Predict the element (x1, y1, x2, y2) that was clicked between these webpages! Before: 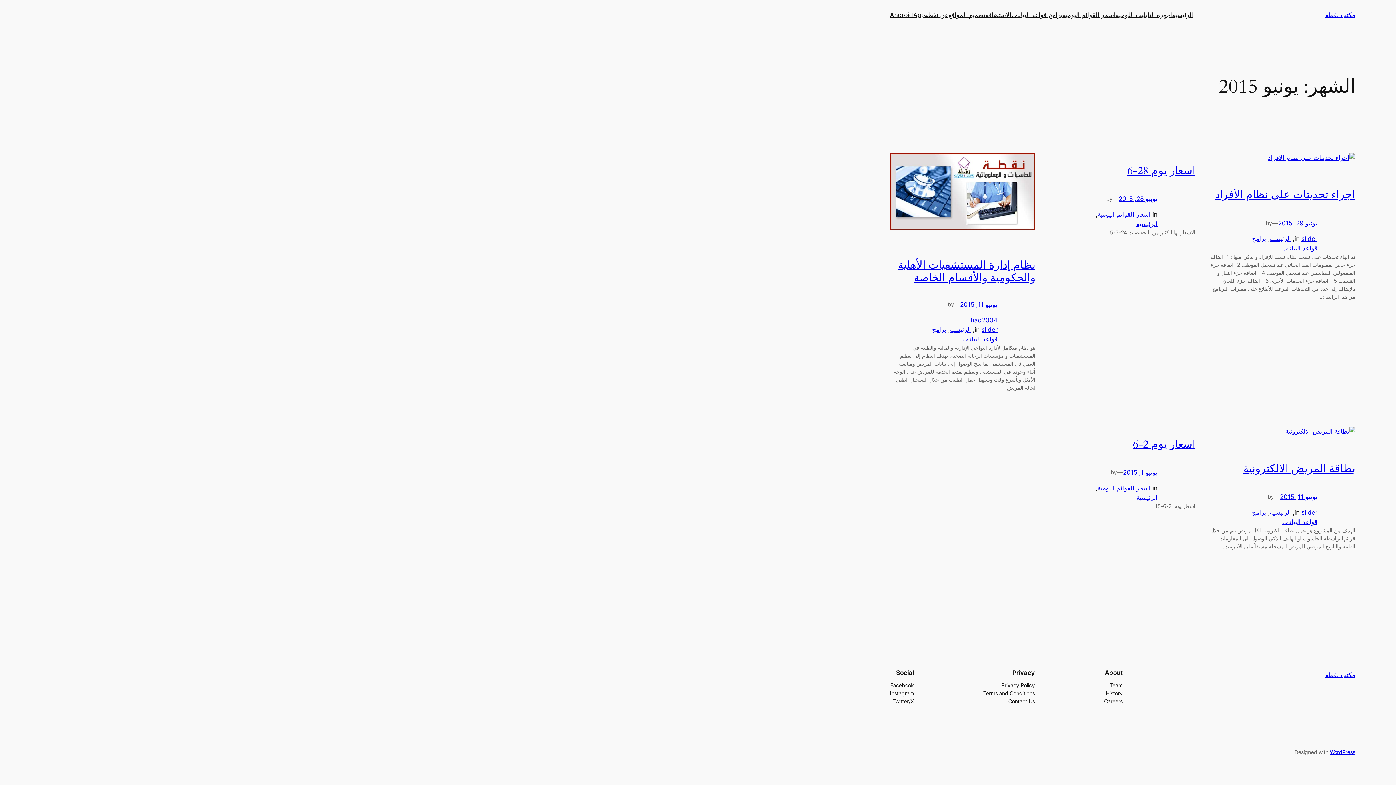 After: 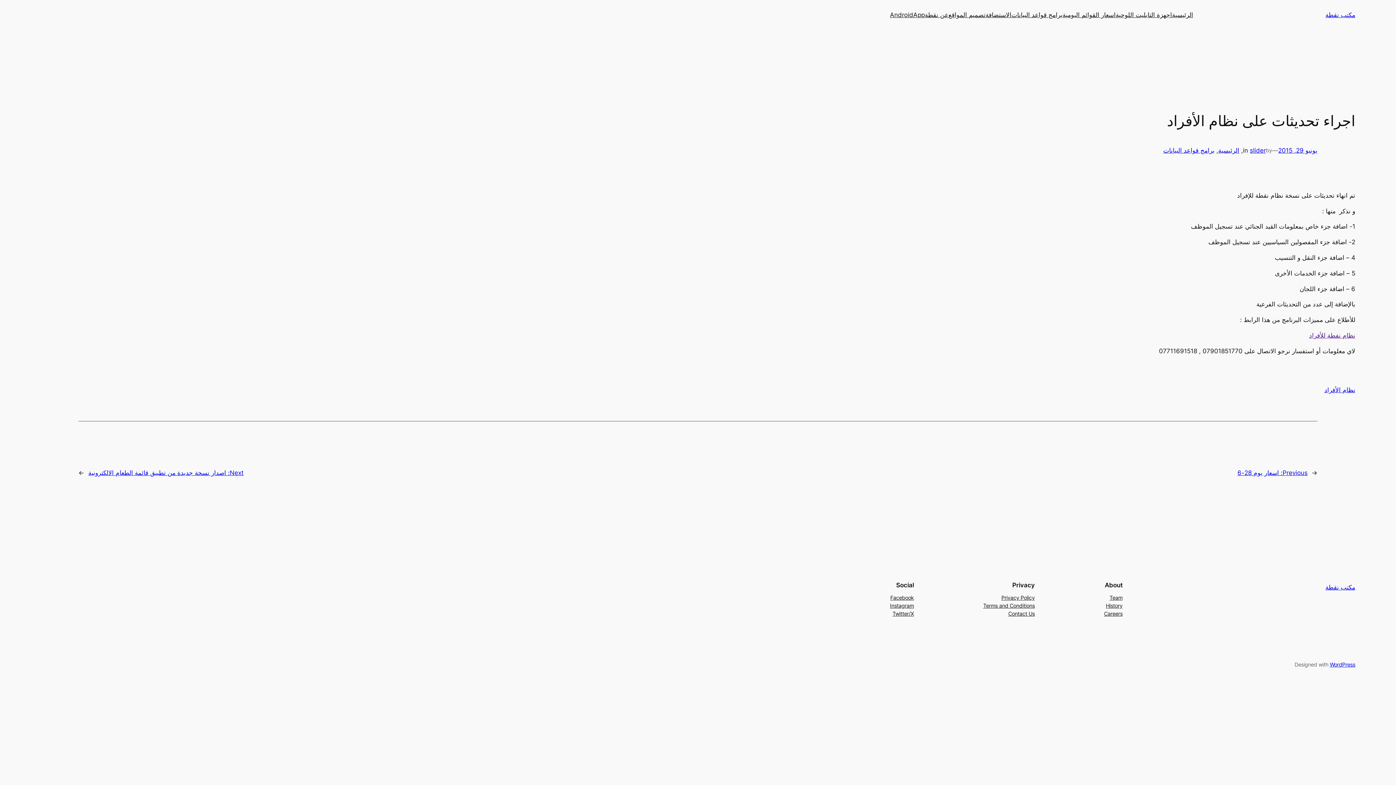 Action: label: اجراء تحديثات على نظام الأفراد bbox: (1215, 187, 1355, 202)